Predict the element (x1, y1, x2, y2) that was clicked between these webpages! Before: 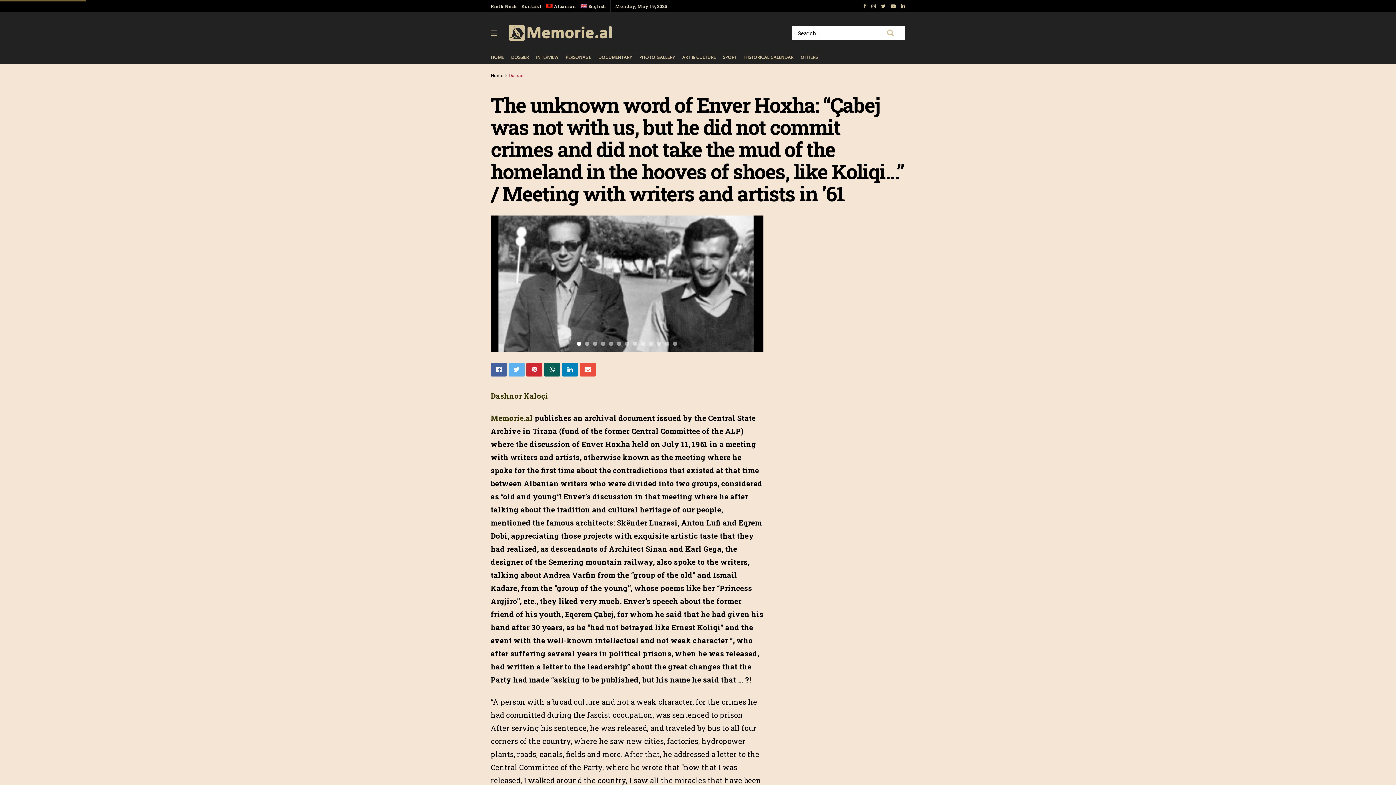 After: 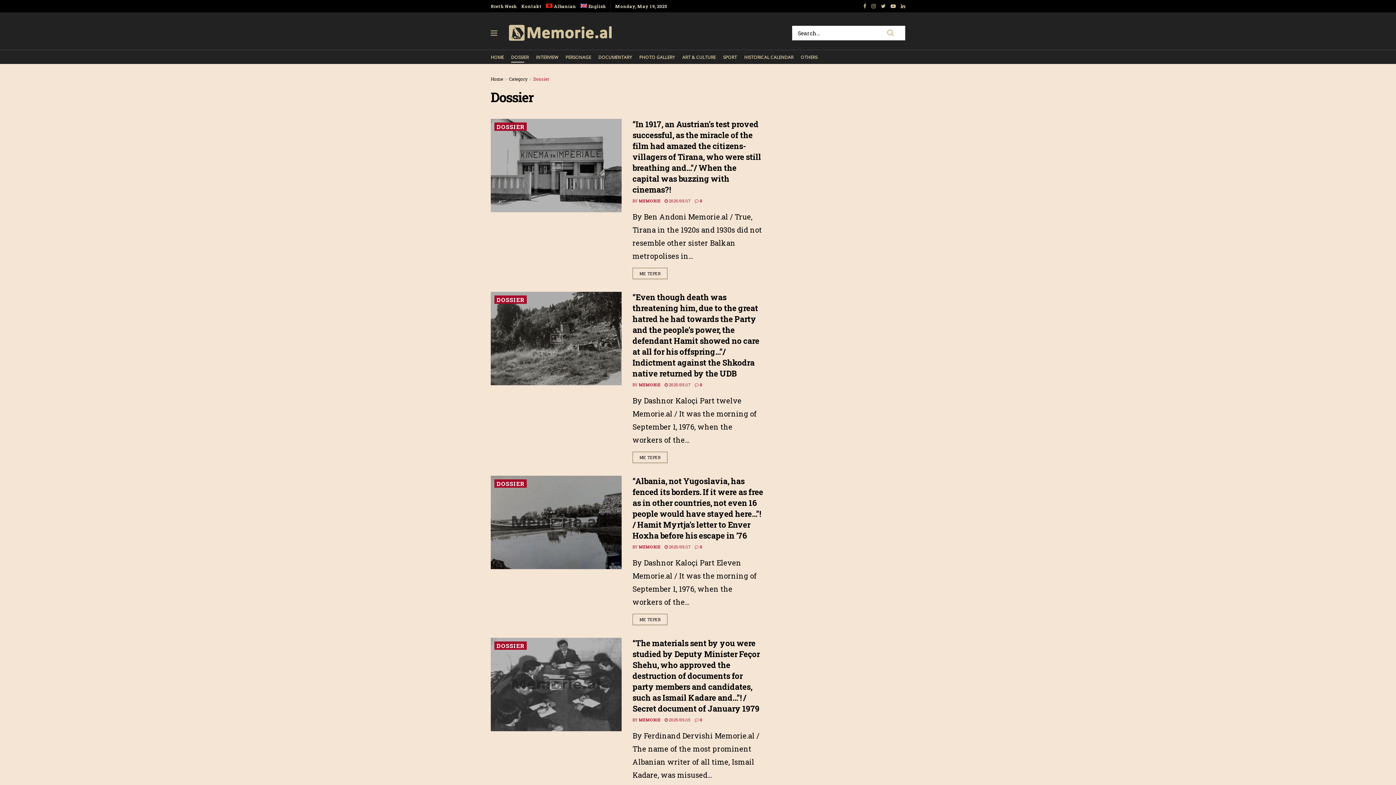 Action: label: DOSSIER bbox: (511, 52, 528, 62)